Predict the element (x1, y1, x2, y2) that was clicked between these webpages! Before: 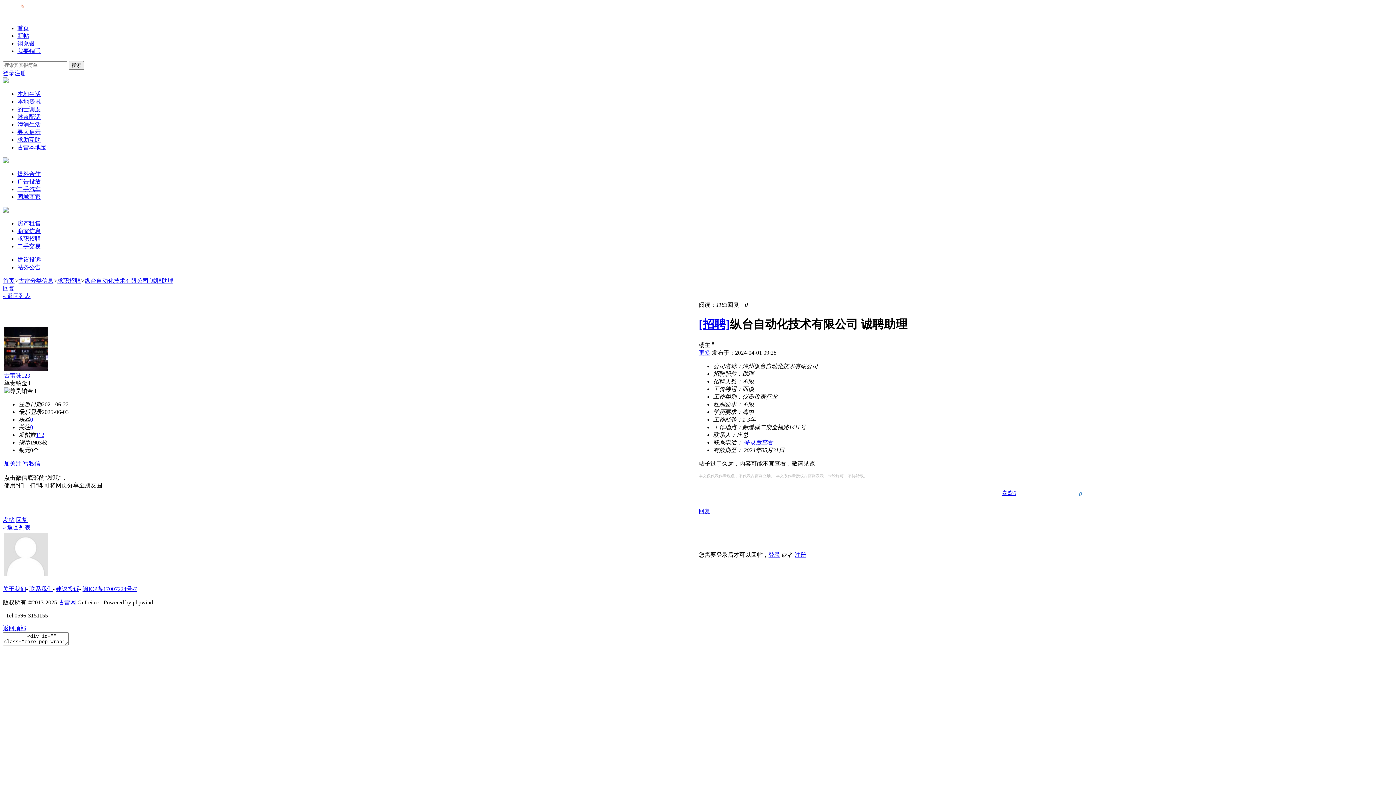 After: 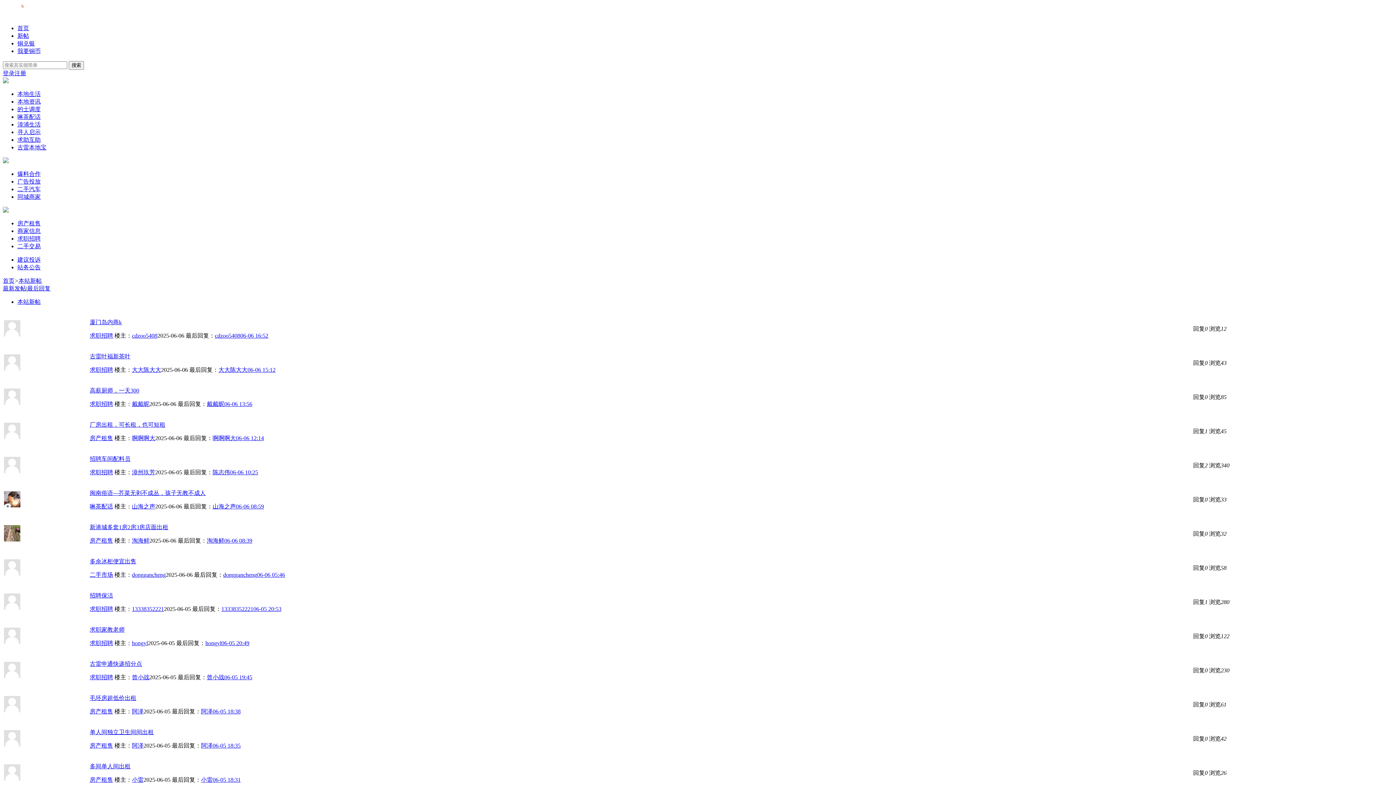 Action: label: 新帖 bbox: (17, 32, 29, 38)